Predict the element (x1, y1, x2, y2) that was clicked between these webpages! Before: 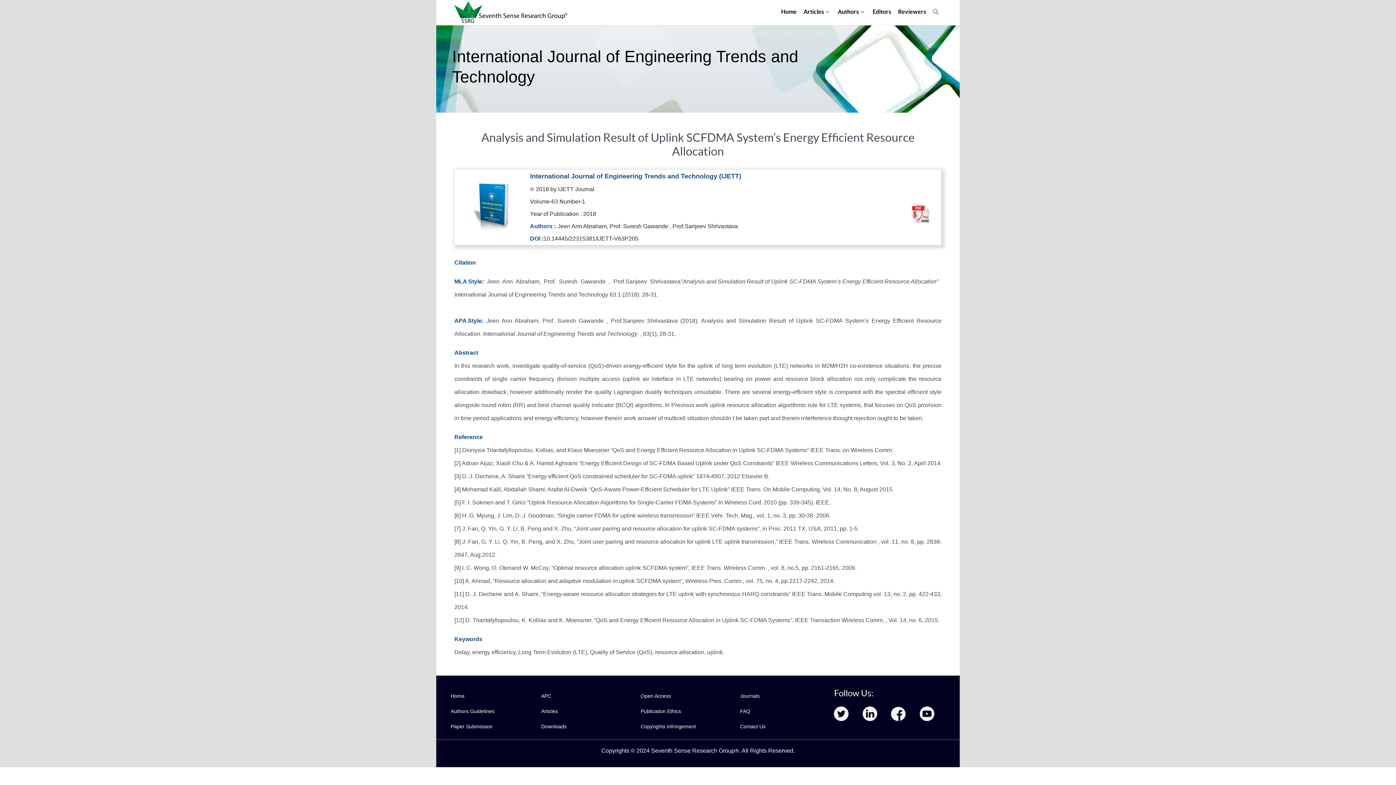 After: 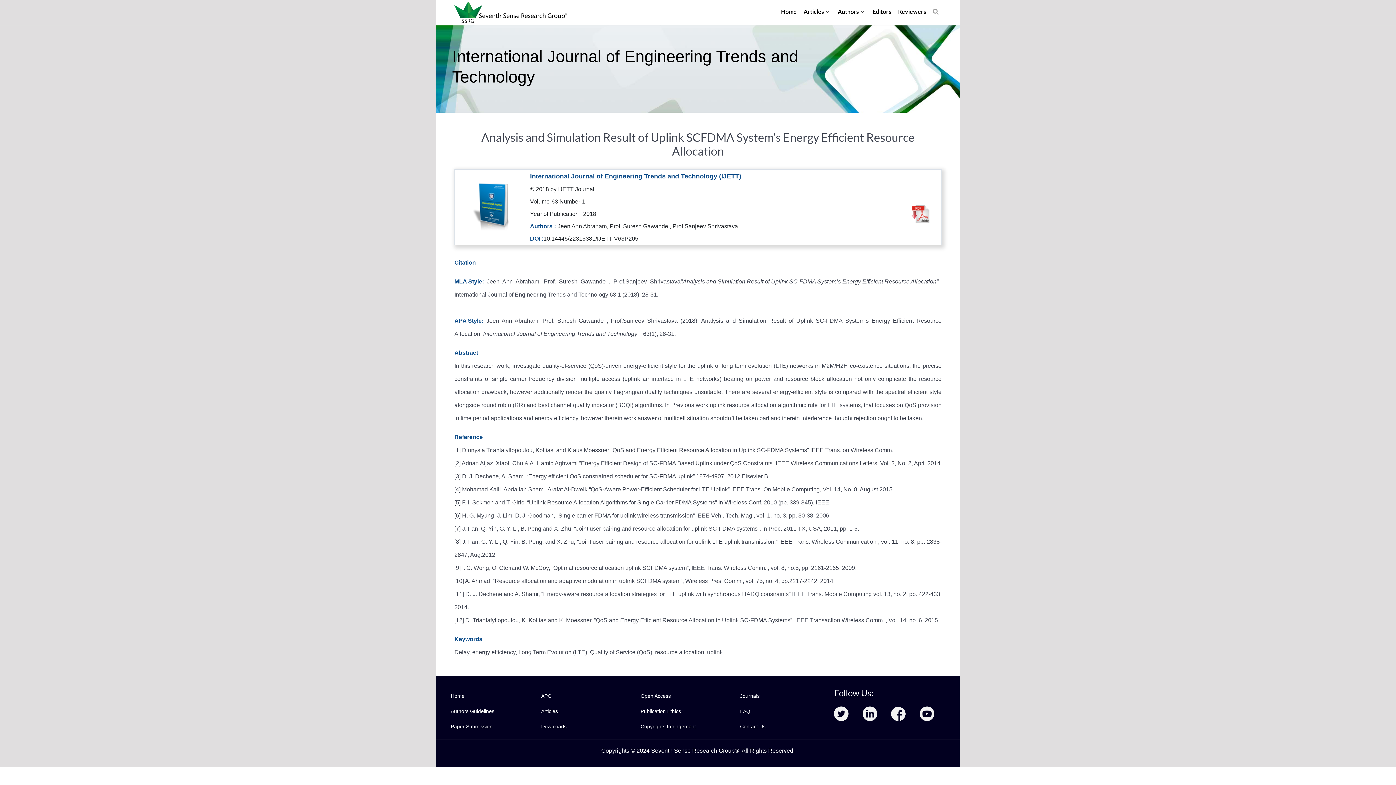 Action: bbox: (920, 710, 934, 716)